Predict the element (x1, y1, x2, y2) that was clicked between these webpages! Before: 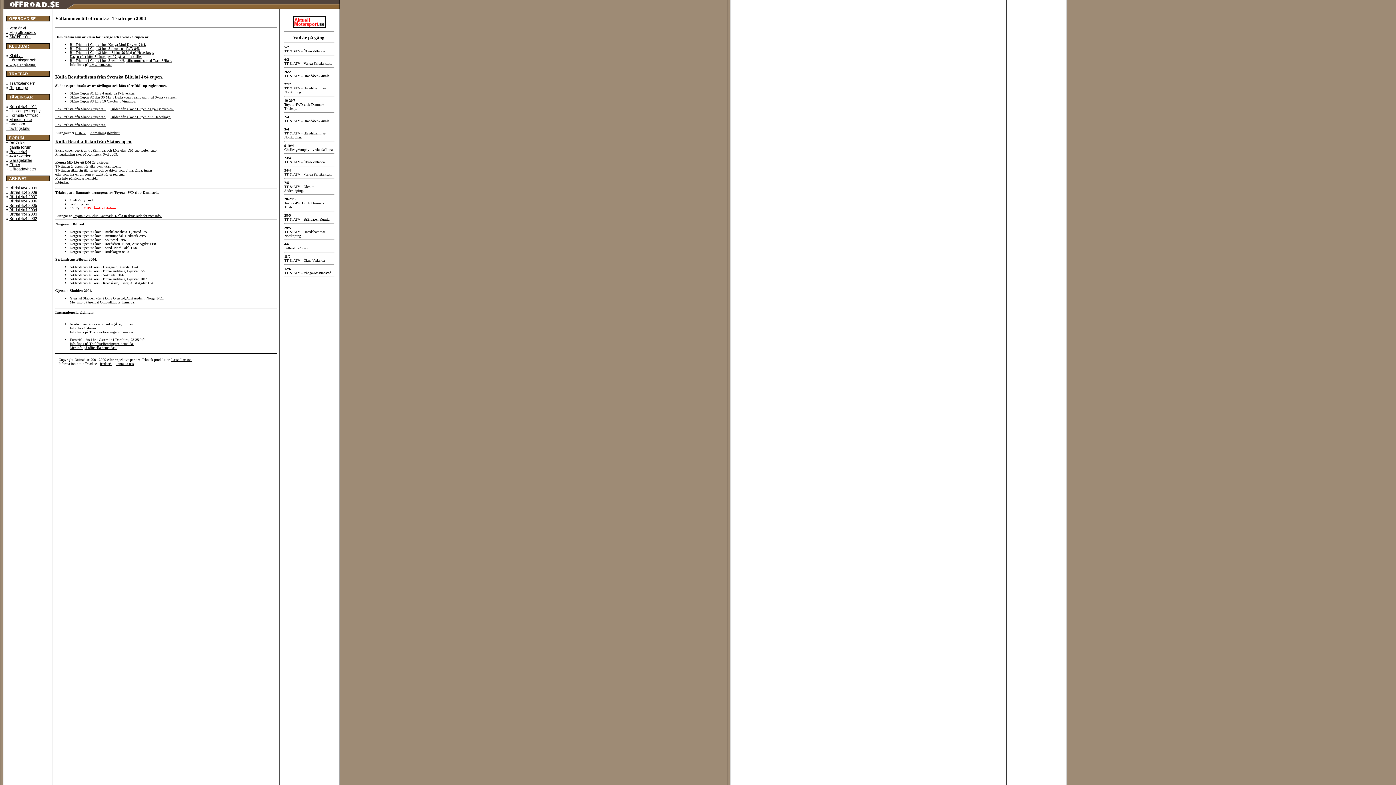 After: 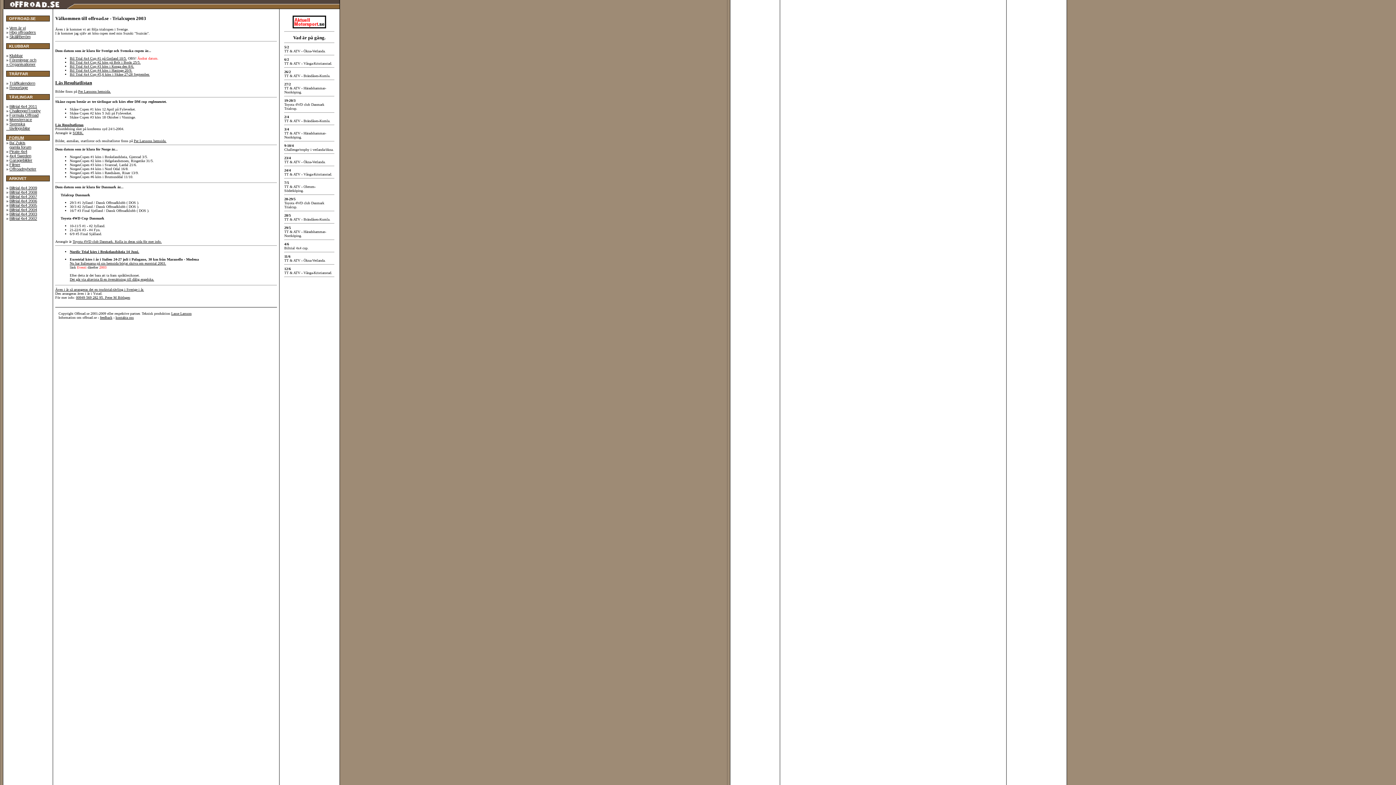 Action: bbox: (9, 212, 37, 216) label: Biltrial 4x4 2003